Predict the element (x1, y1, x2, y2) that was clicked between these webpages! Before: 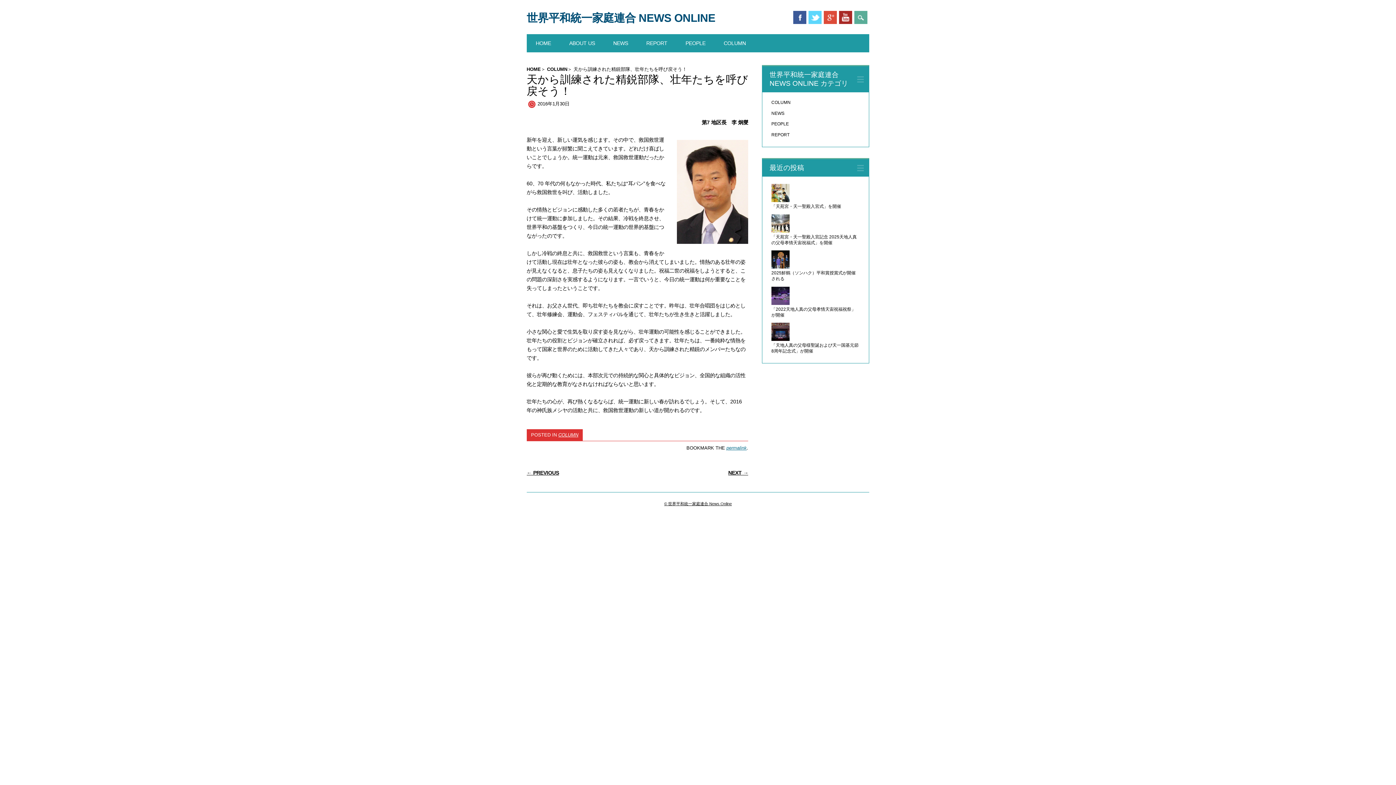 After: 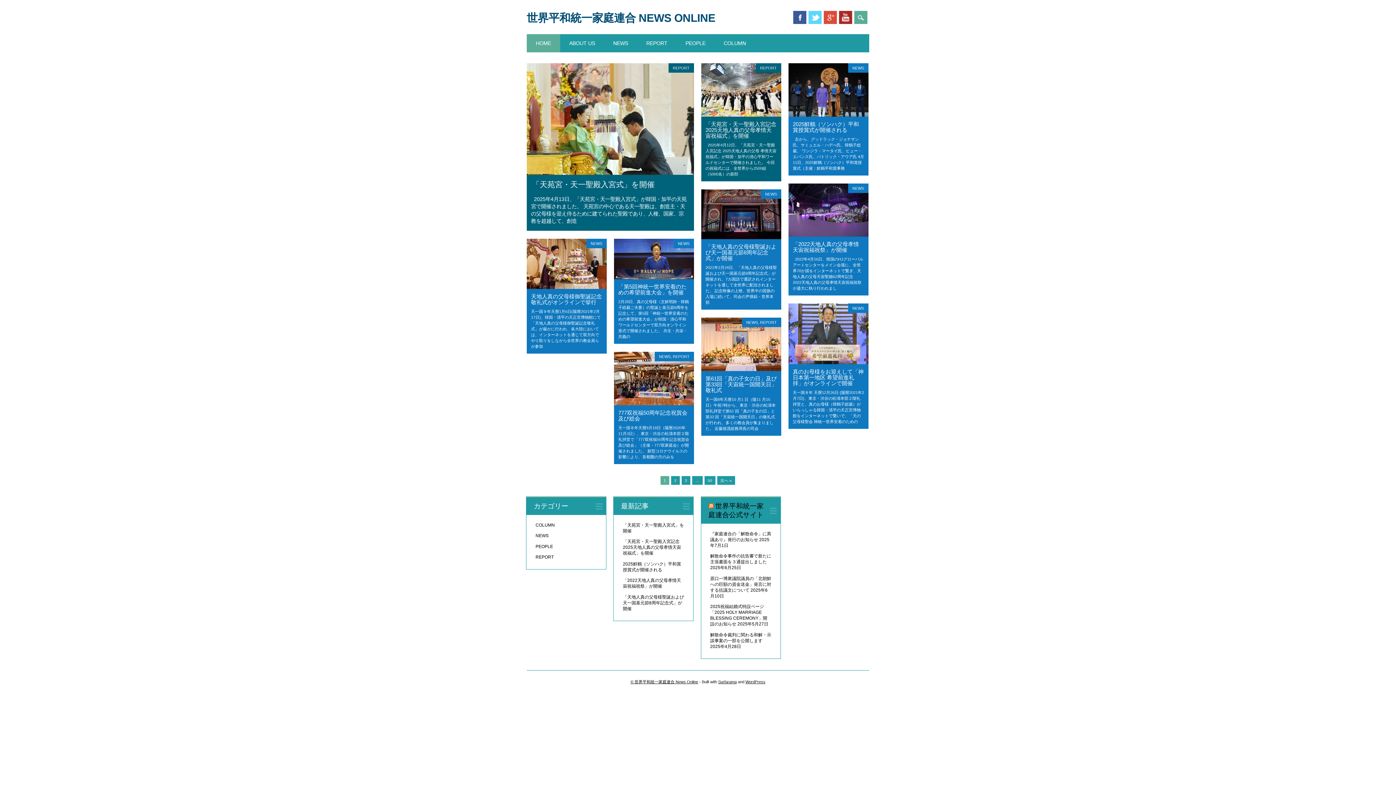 Action: bbox: (526, 11, 715, 24) label: 世界平和統一家庭連合 NEWS ONLINE